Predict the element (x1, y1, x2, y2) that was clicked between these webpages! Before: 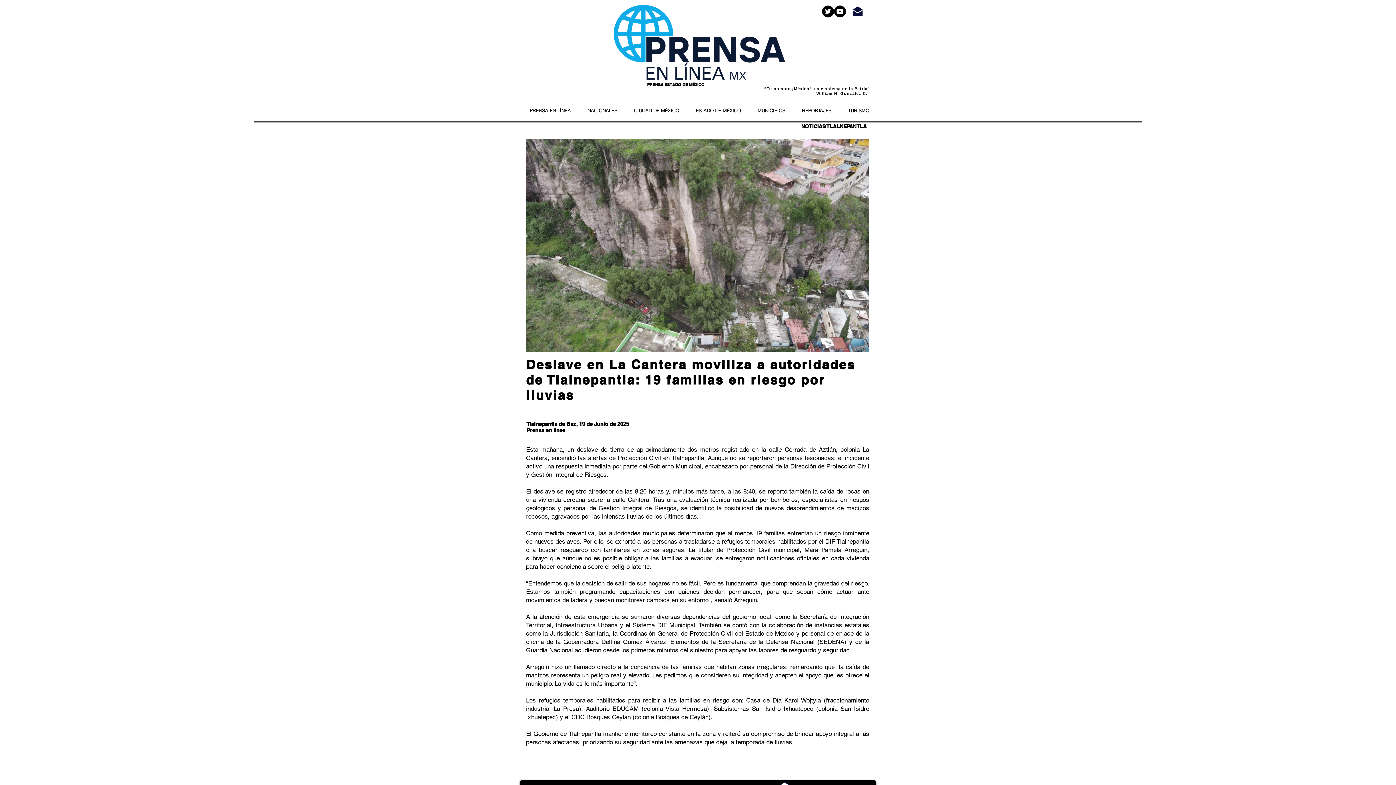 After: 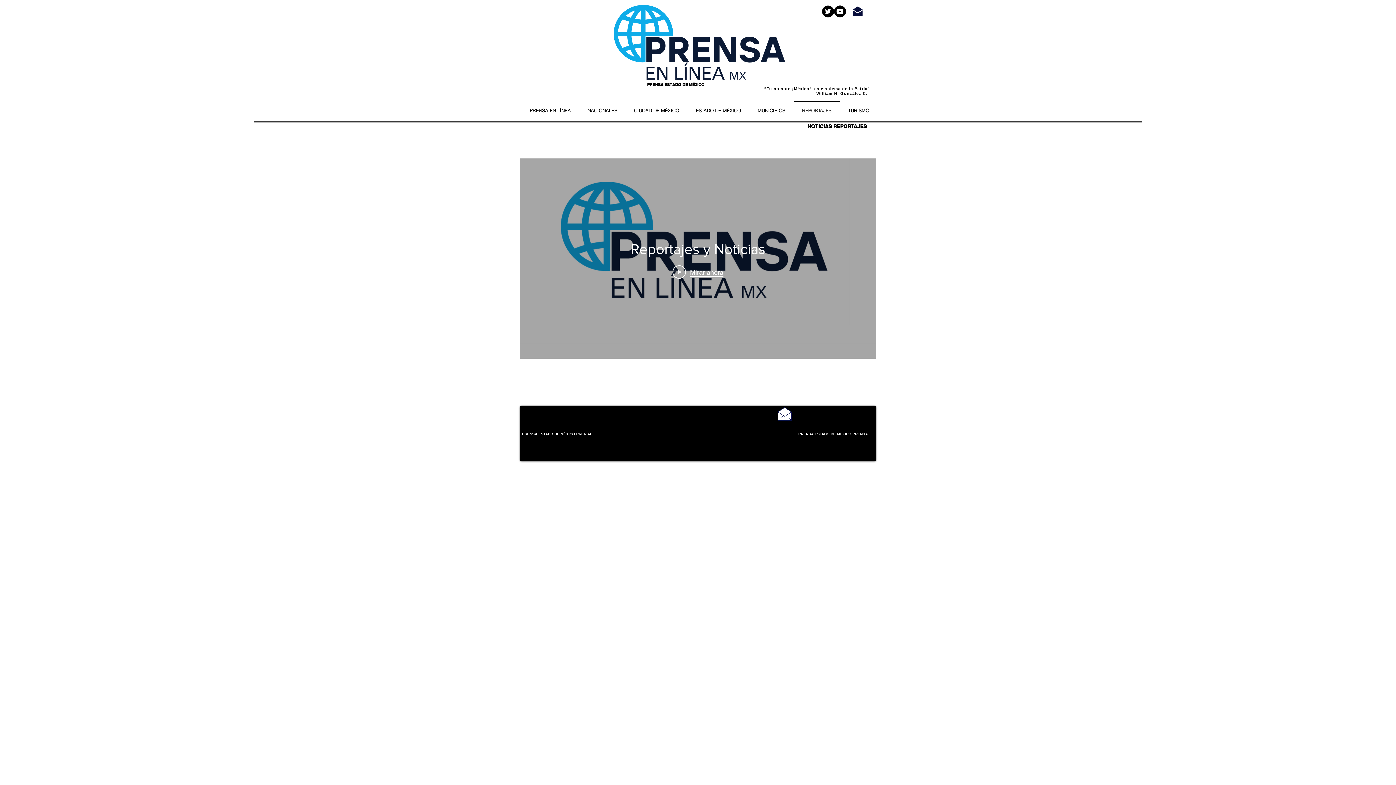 Action: label: REPORTAJES bbox: (793, 100, 840, 114)